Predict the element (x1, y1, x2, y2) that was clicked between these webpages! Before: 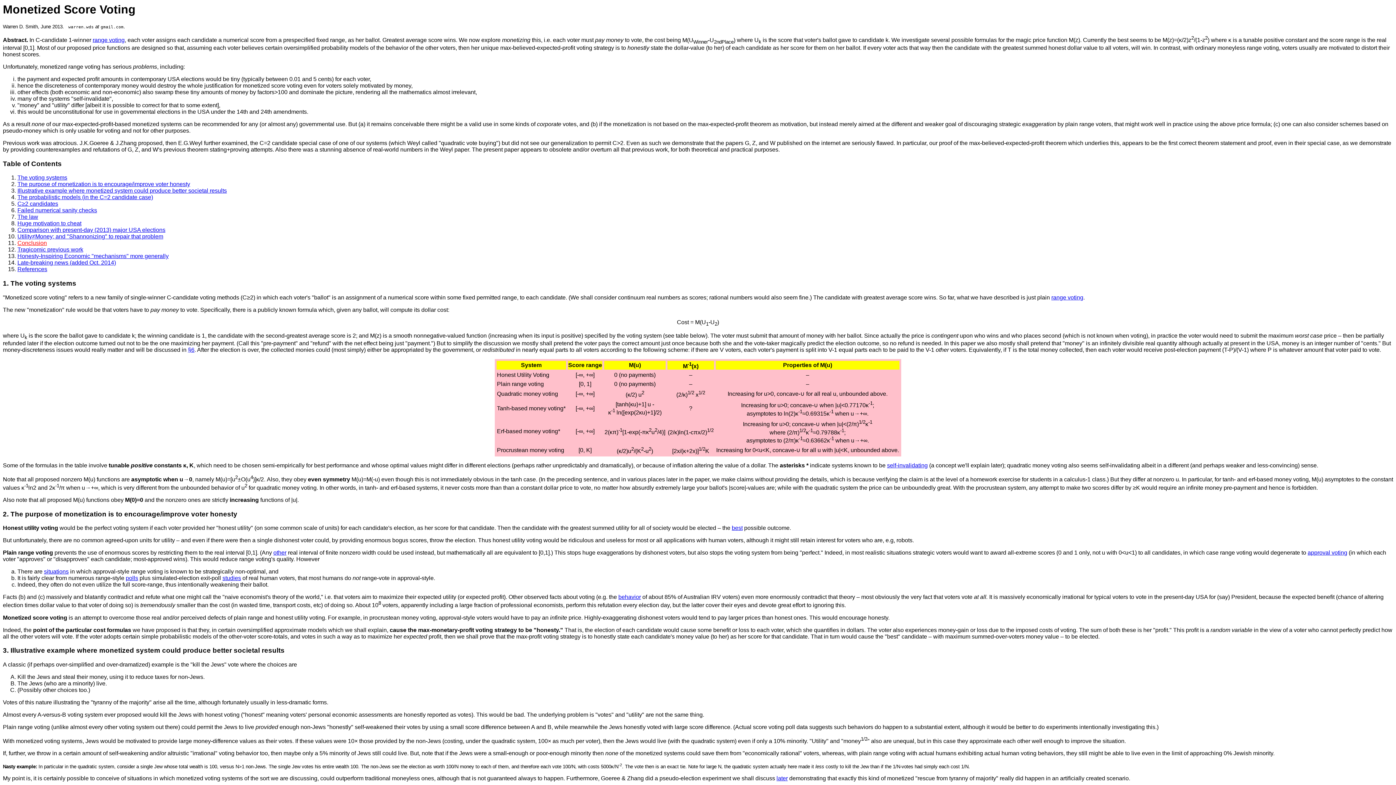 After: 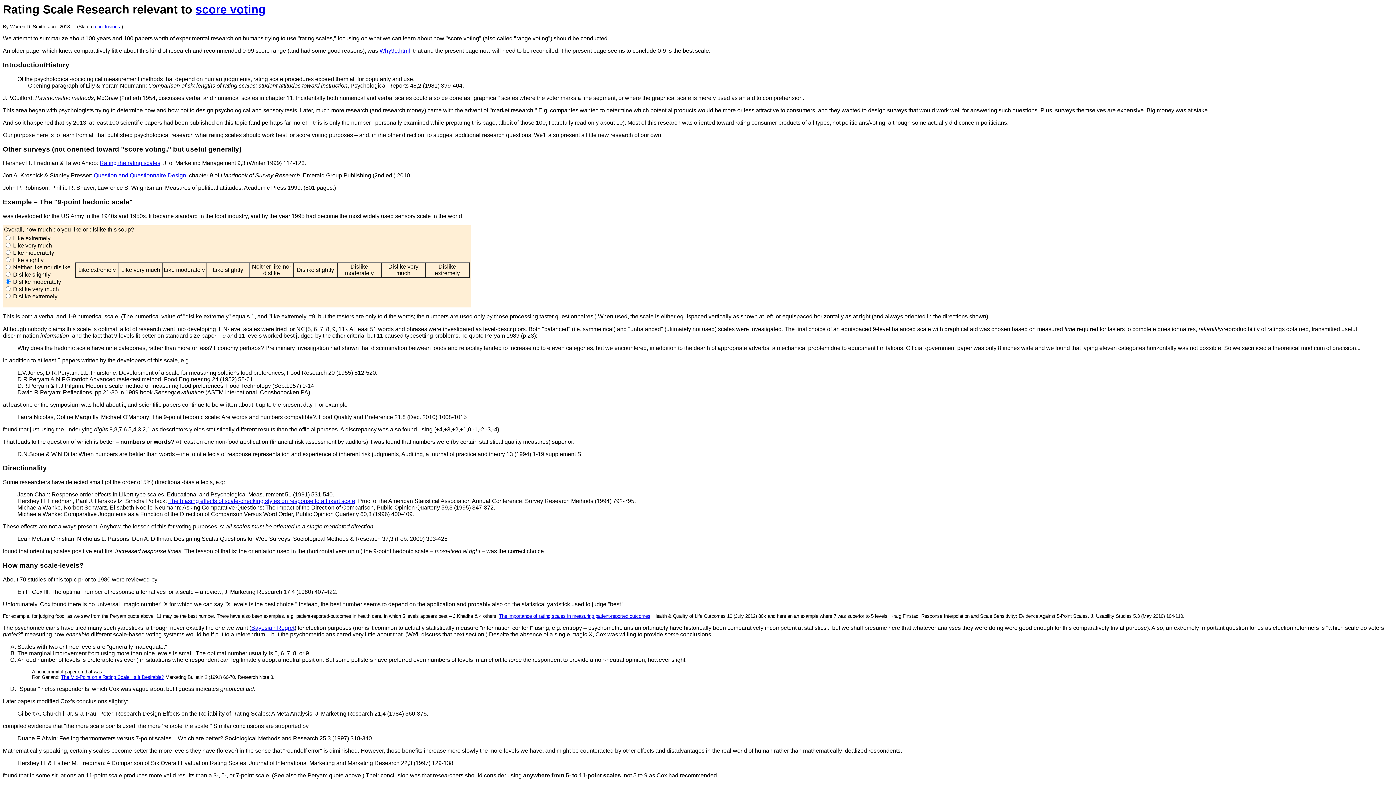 Action: bbox: (273, 549, 286, 556) label: other